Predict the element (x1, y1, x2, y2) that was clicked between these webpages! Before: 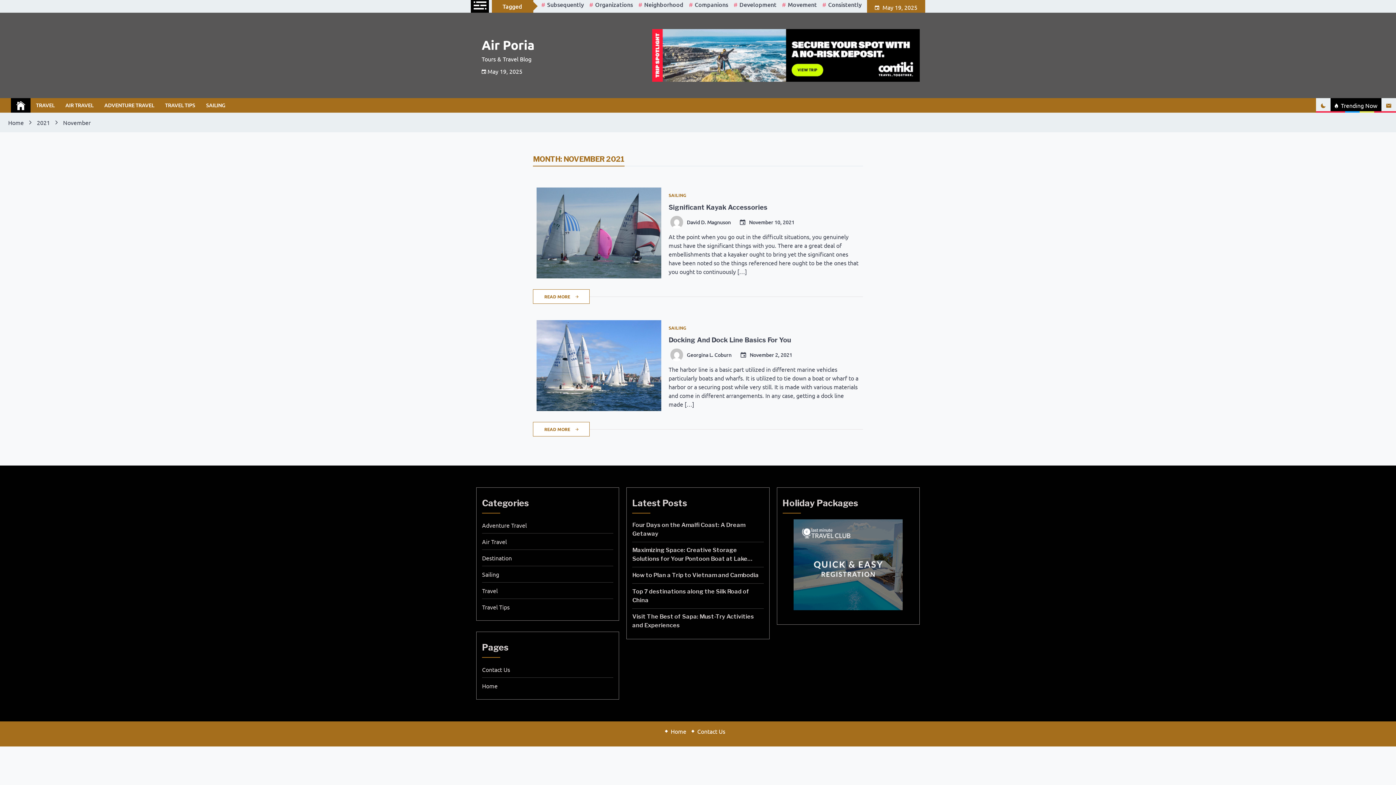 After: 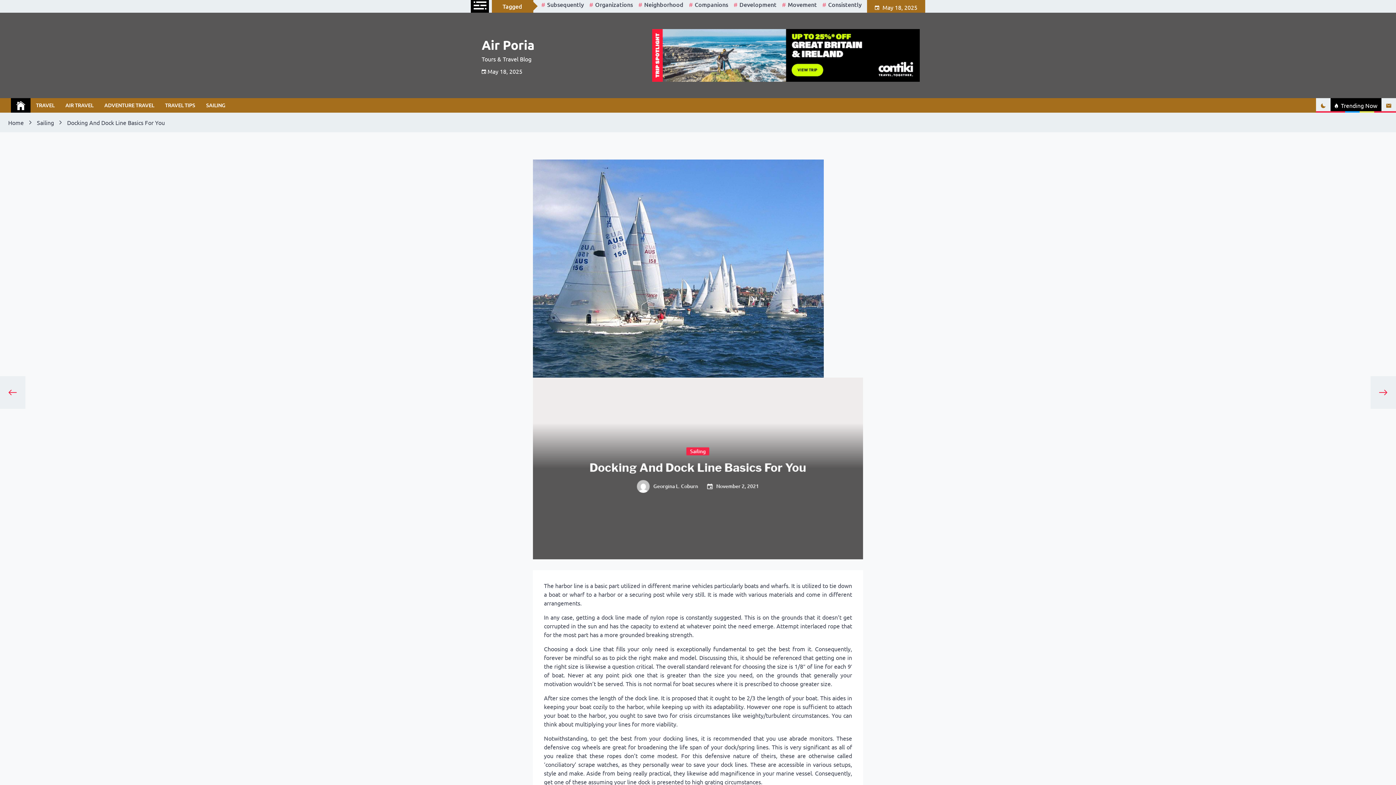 Action: label: Docking And Dock Line Basics For You bbox: (668, 336, 791, 344)